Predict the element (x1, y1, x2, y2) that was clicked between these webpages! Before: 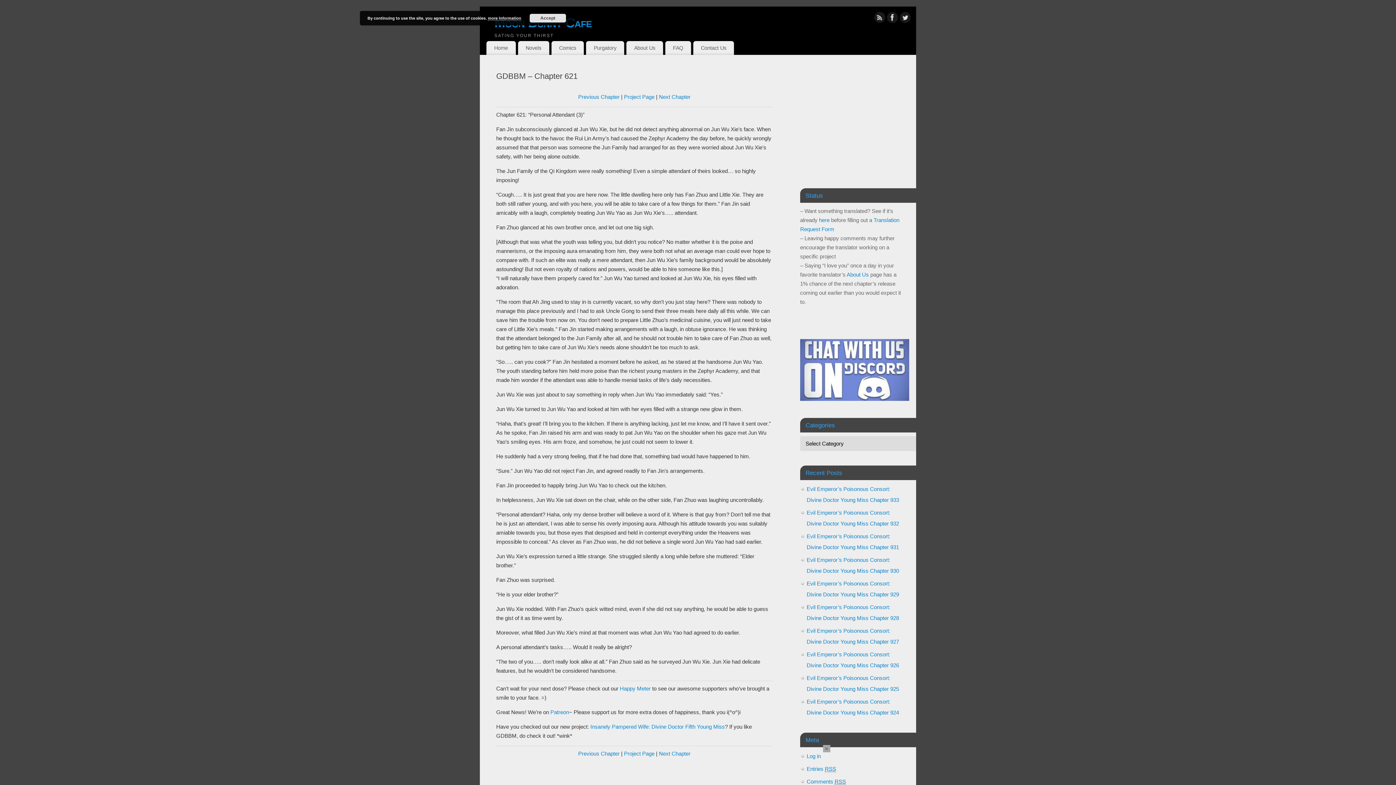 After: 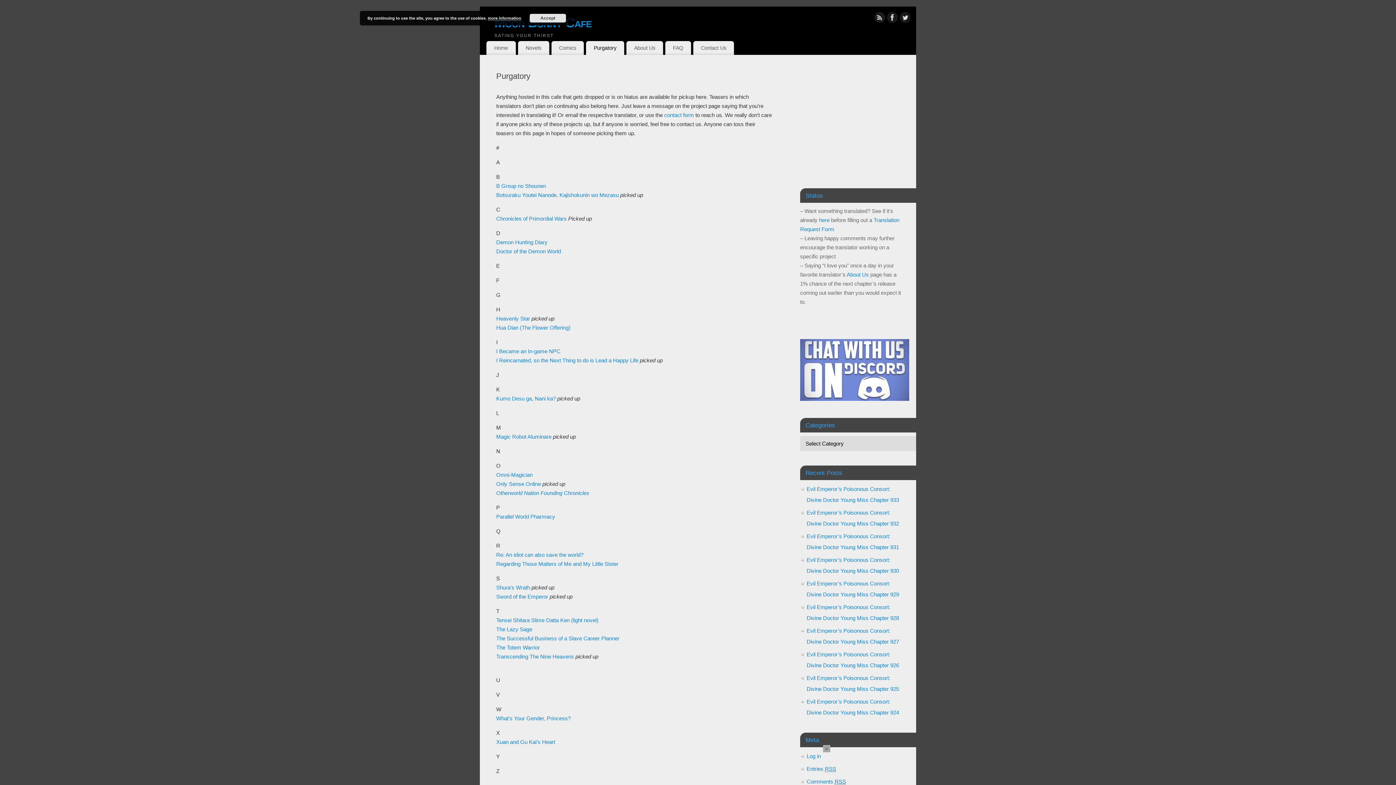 Action: label: Purgatory bbox: (586, 41, 624, 55)